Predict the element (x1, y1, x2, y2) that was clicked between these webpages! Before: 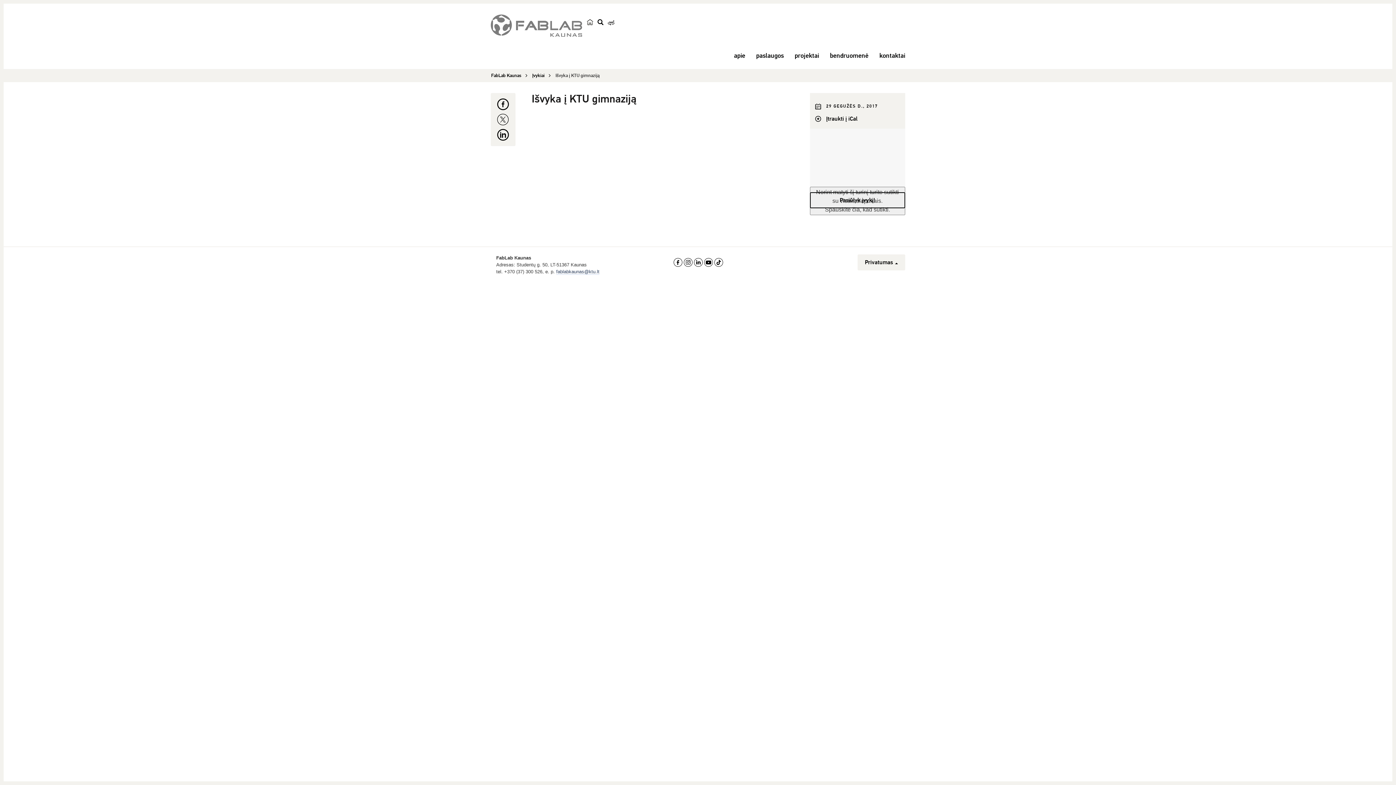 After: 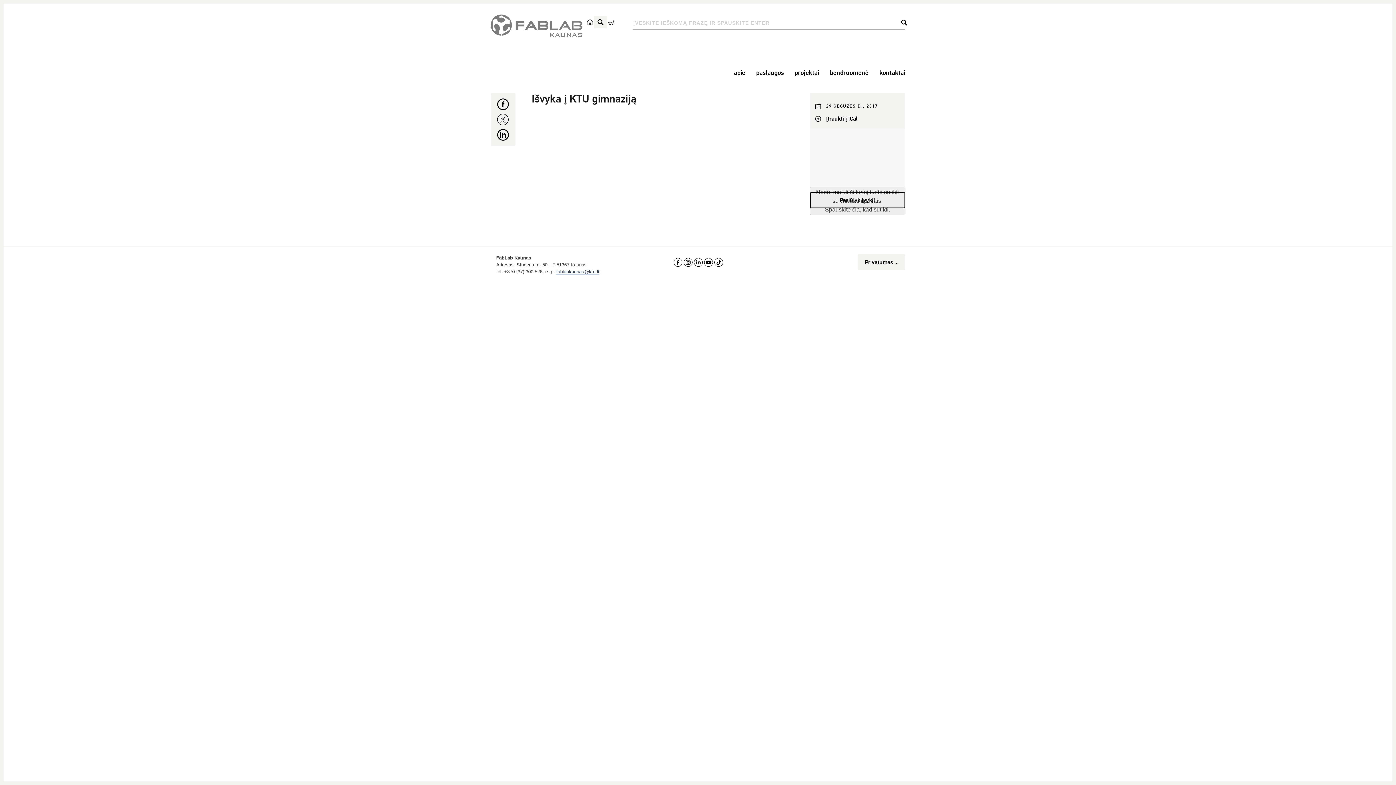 Action: bbox: (594, 16, 607, 28) label: paieška